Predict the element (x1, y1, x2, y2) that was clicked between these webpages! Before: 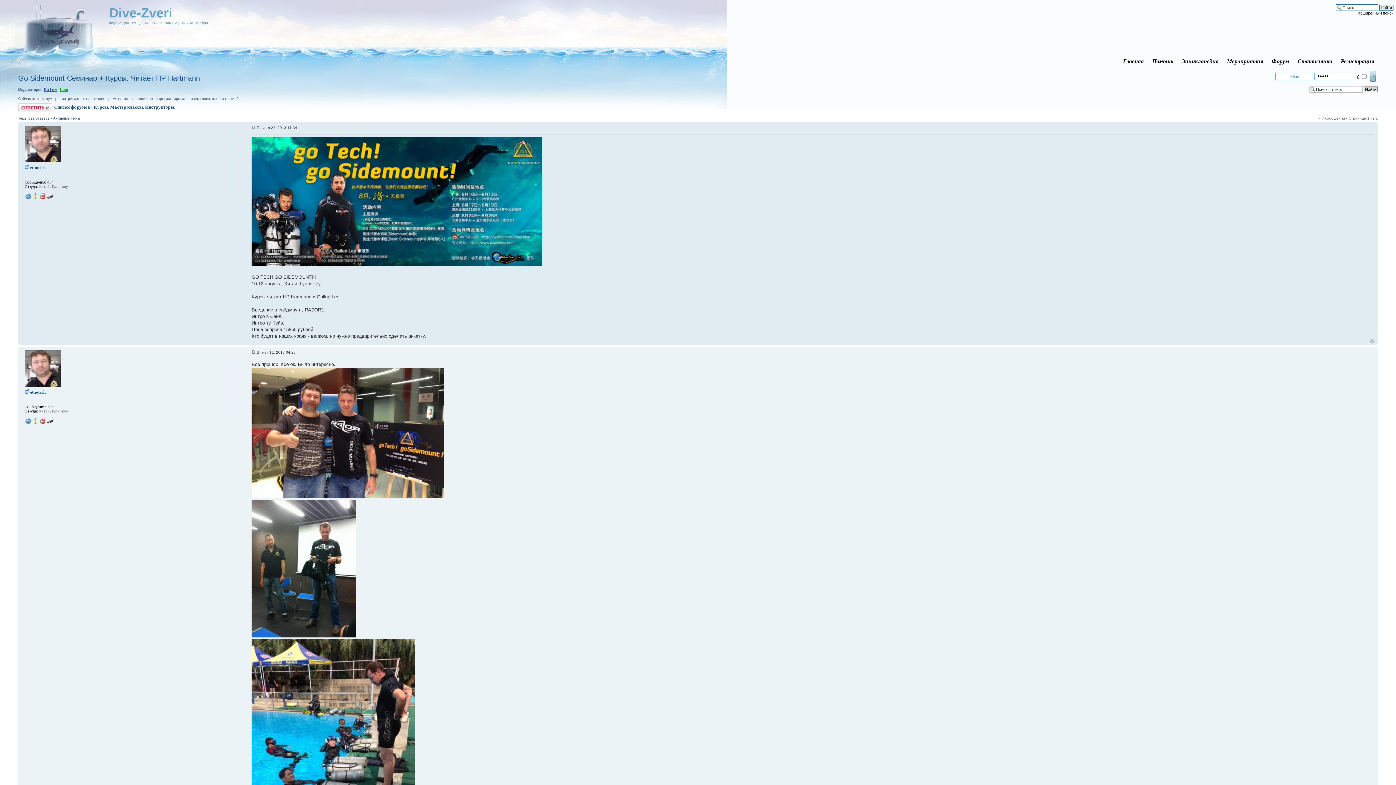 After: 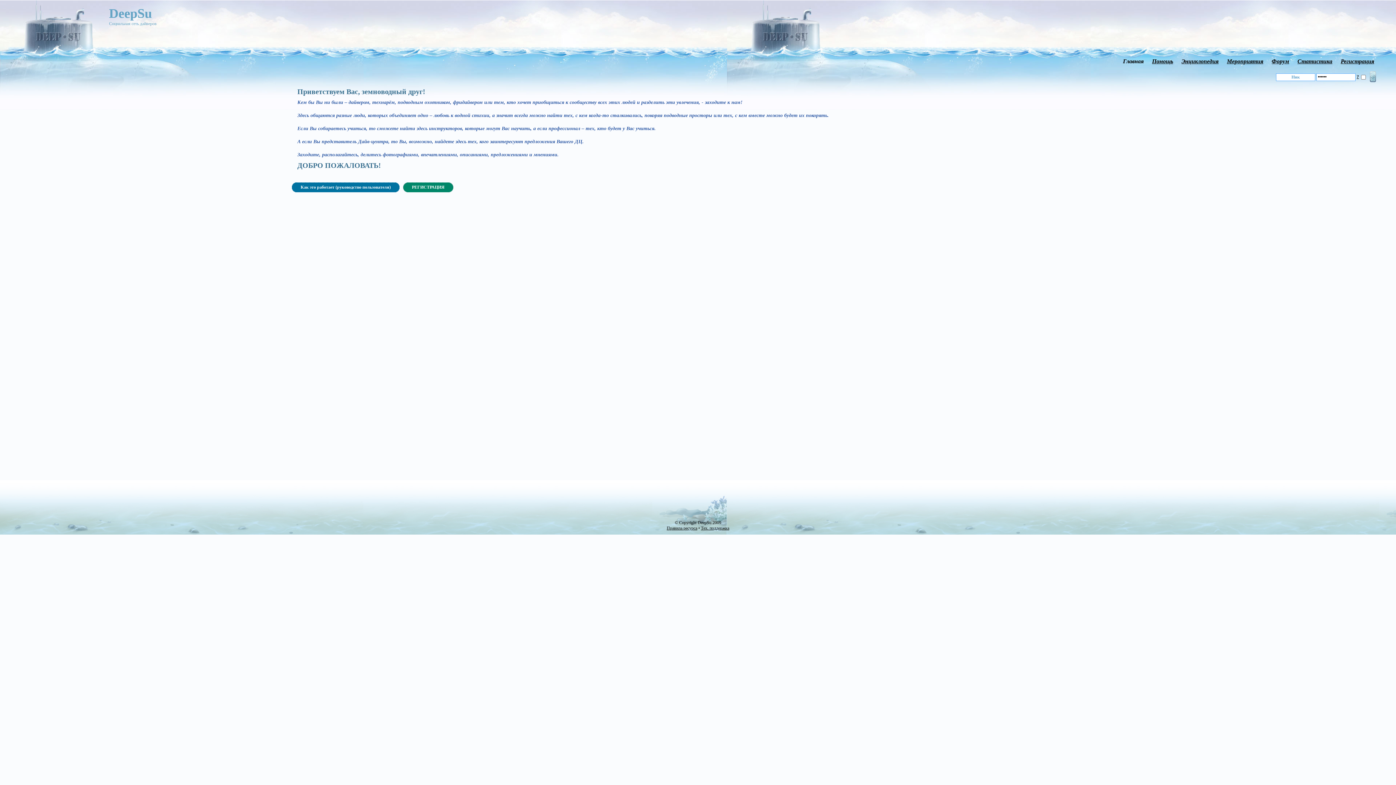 Action: bbox: (1123, 58, 1144, 64) label: Главная